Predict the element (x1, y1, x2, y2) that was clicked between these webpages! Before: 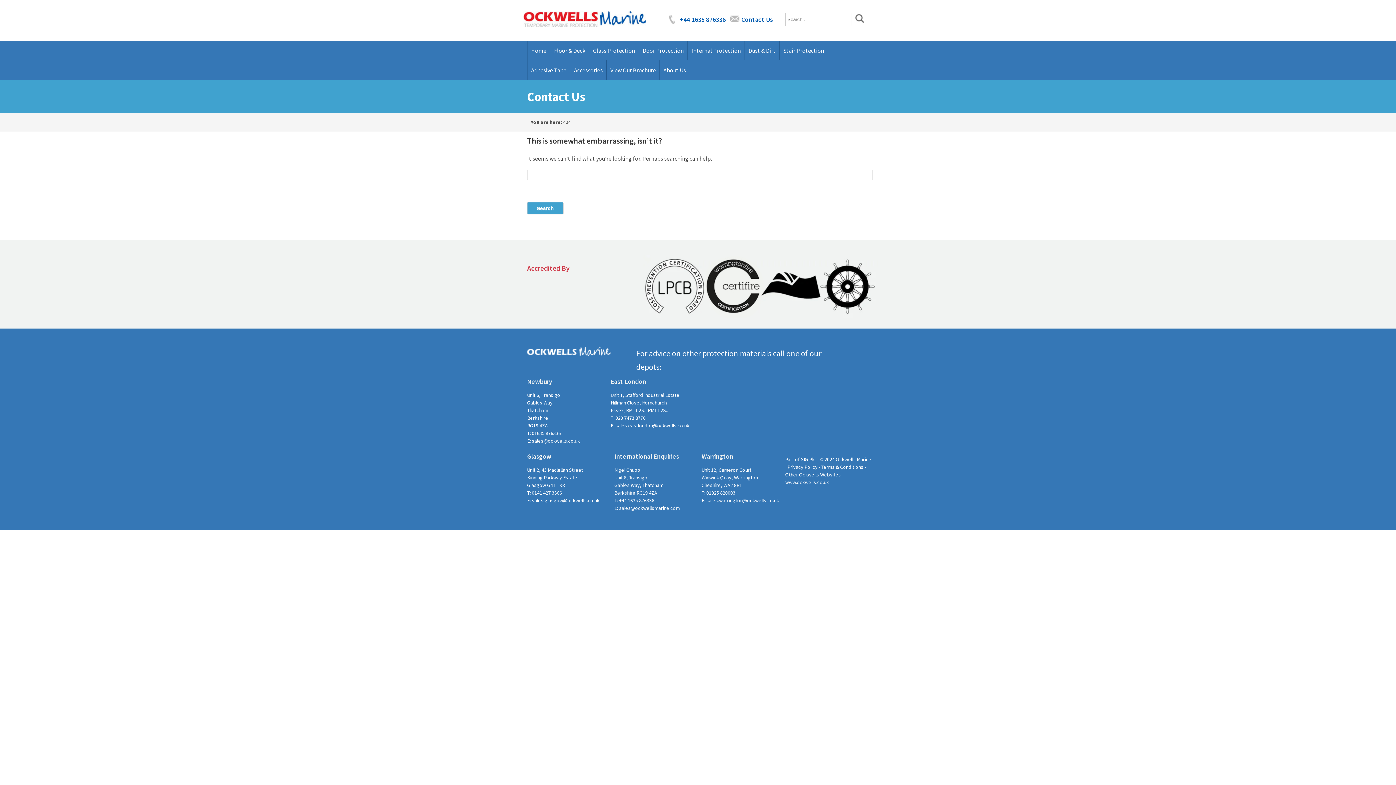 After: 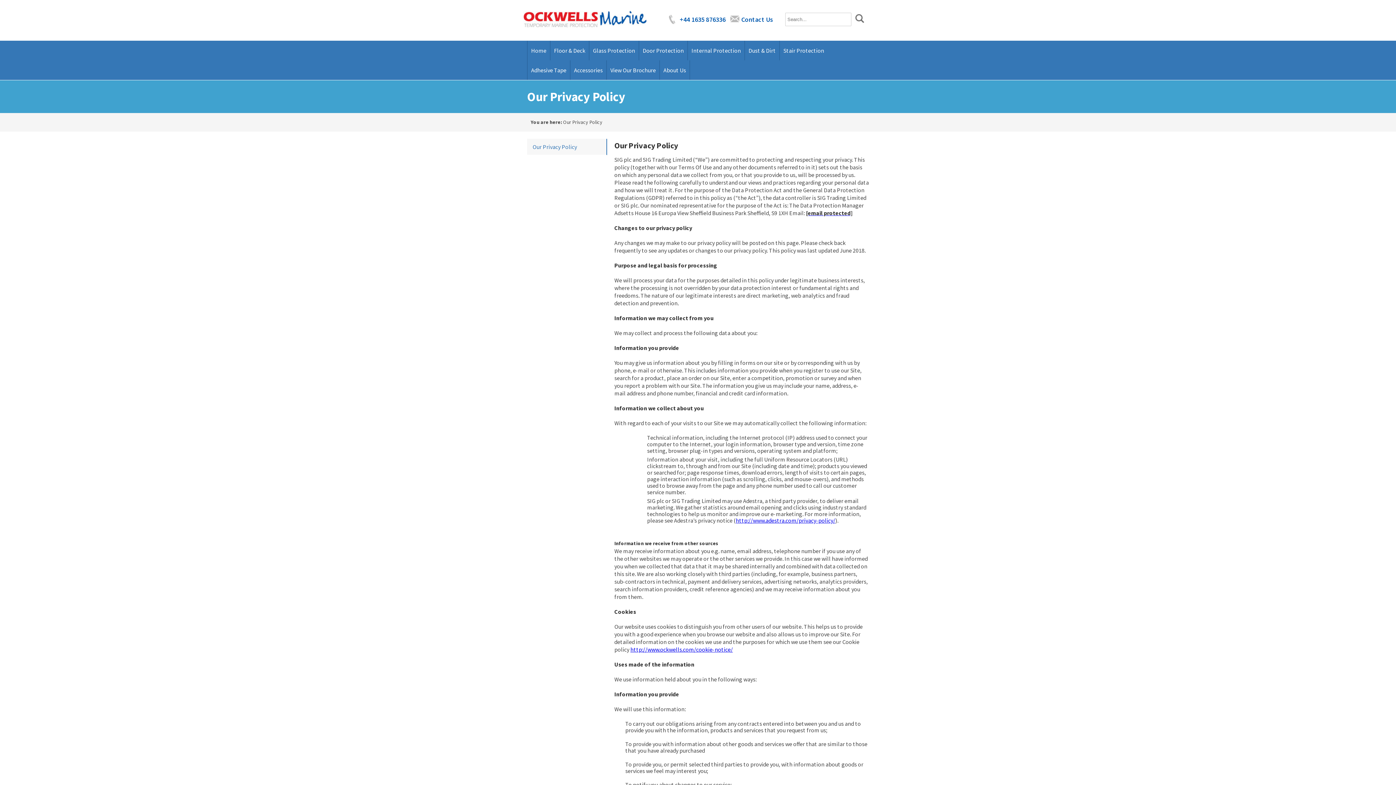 Action: bbox: (787, 464, 817, 470) label: Privacy Policy